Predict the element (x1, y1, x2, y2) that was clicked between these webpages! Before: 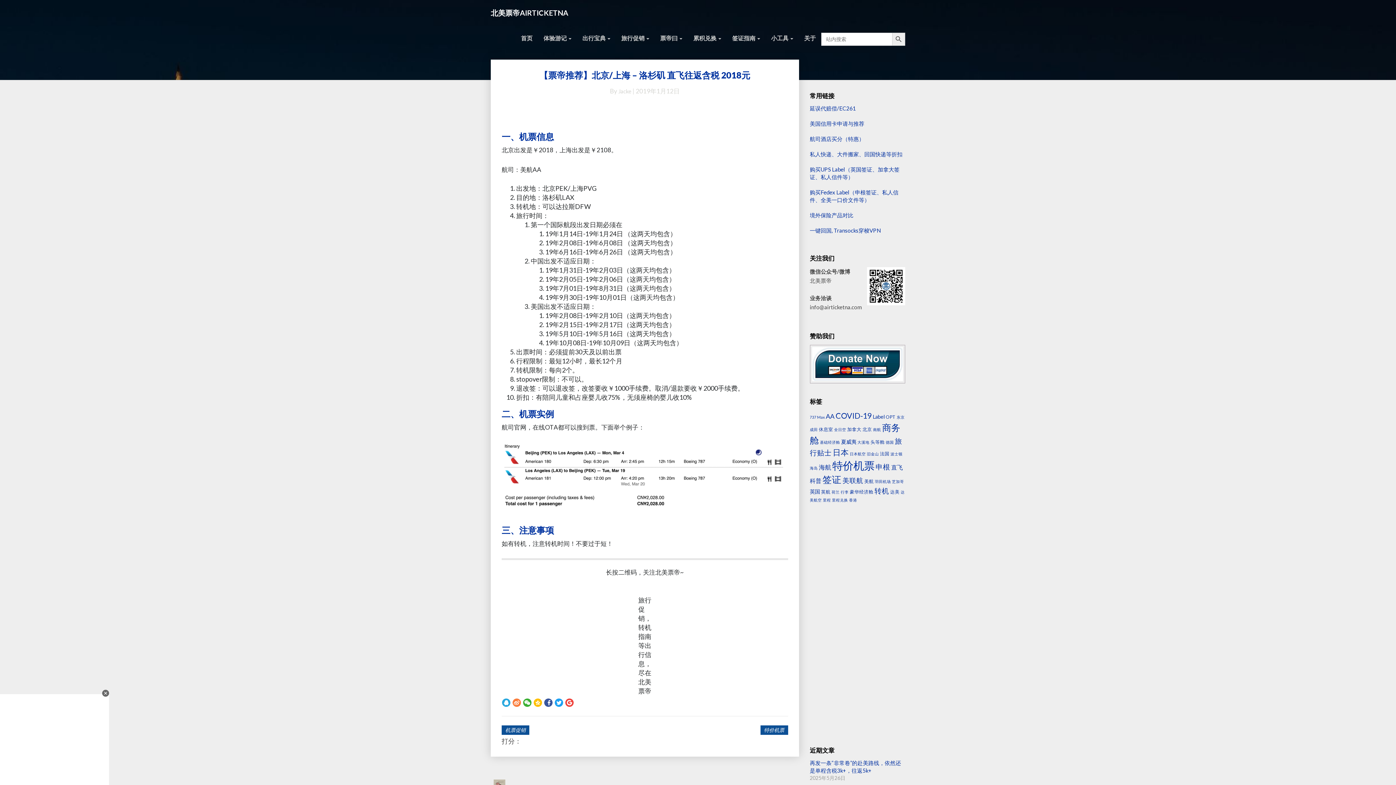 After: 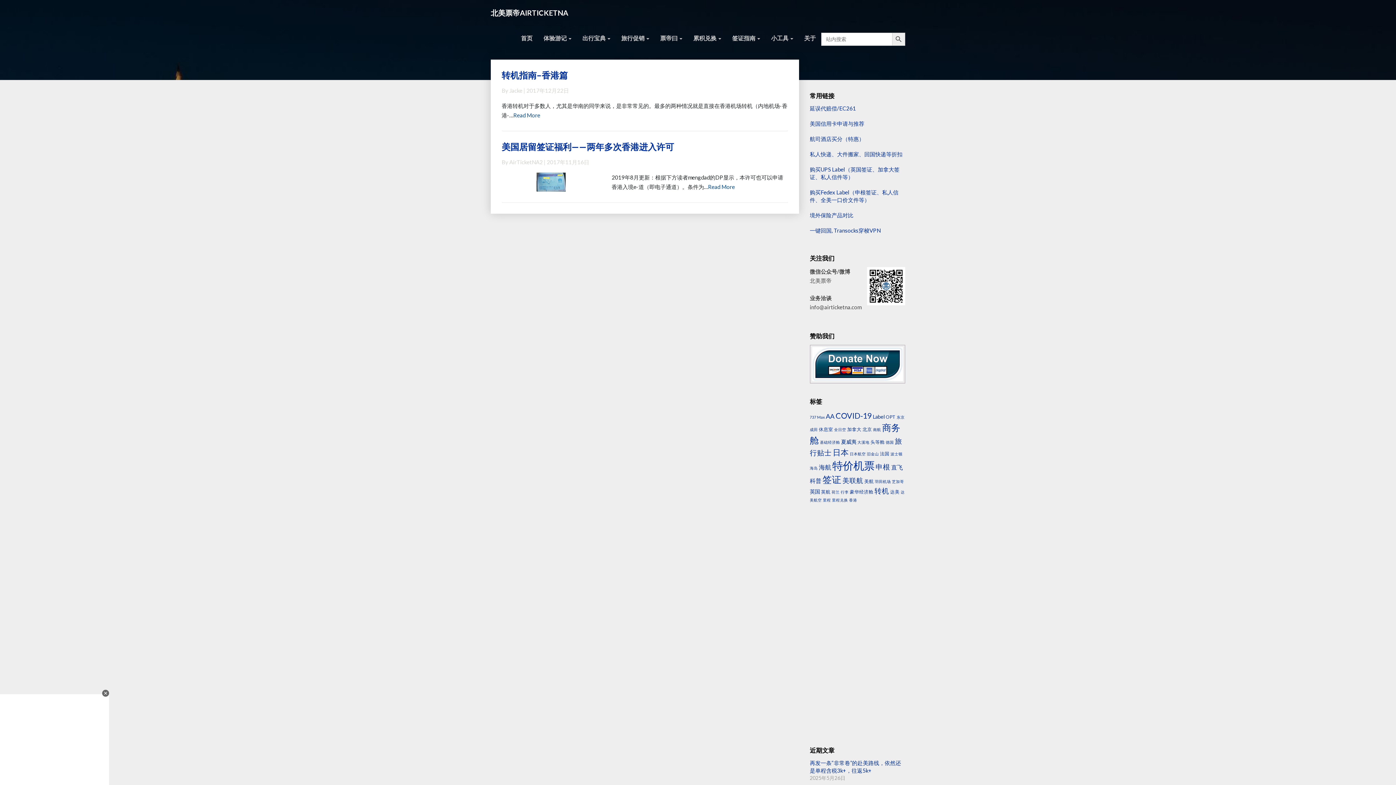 Action: bbox: (849, 497, 857, 502) label: 香港 (2 项)